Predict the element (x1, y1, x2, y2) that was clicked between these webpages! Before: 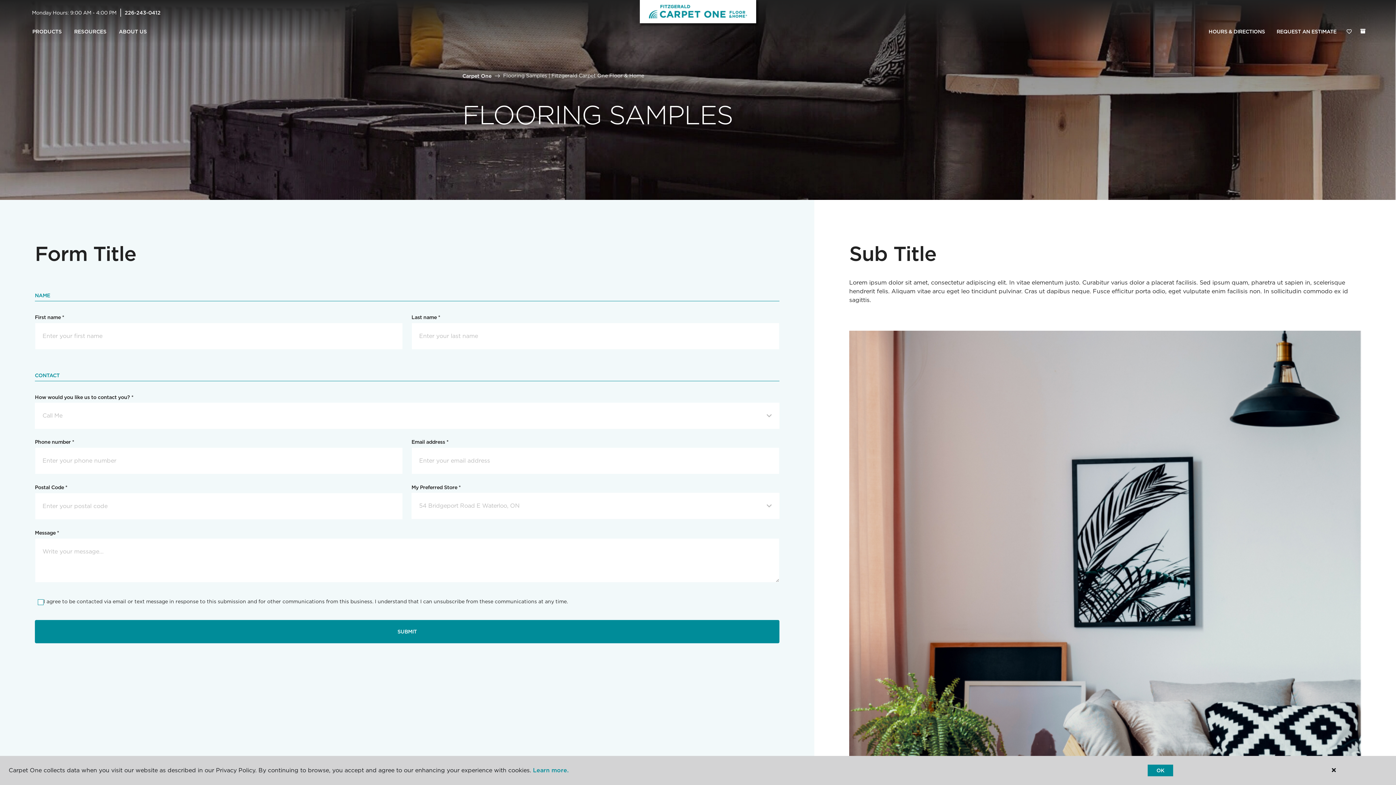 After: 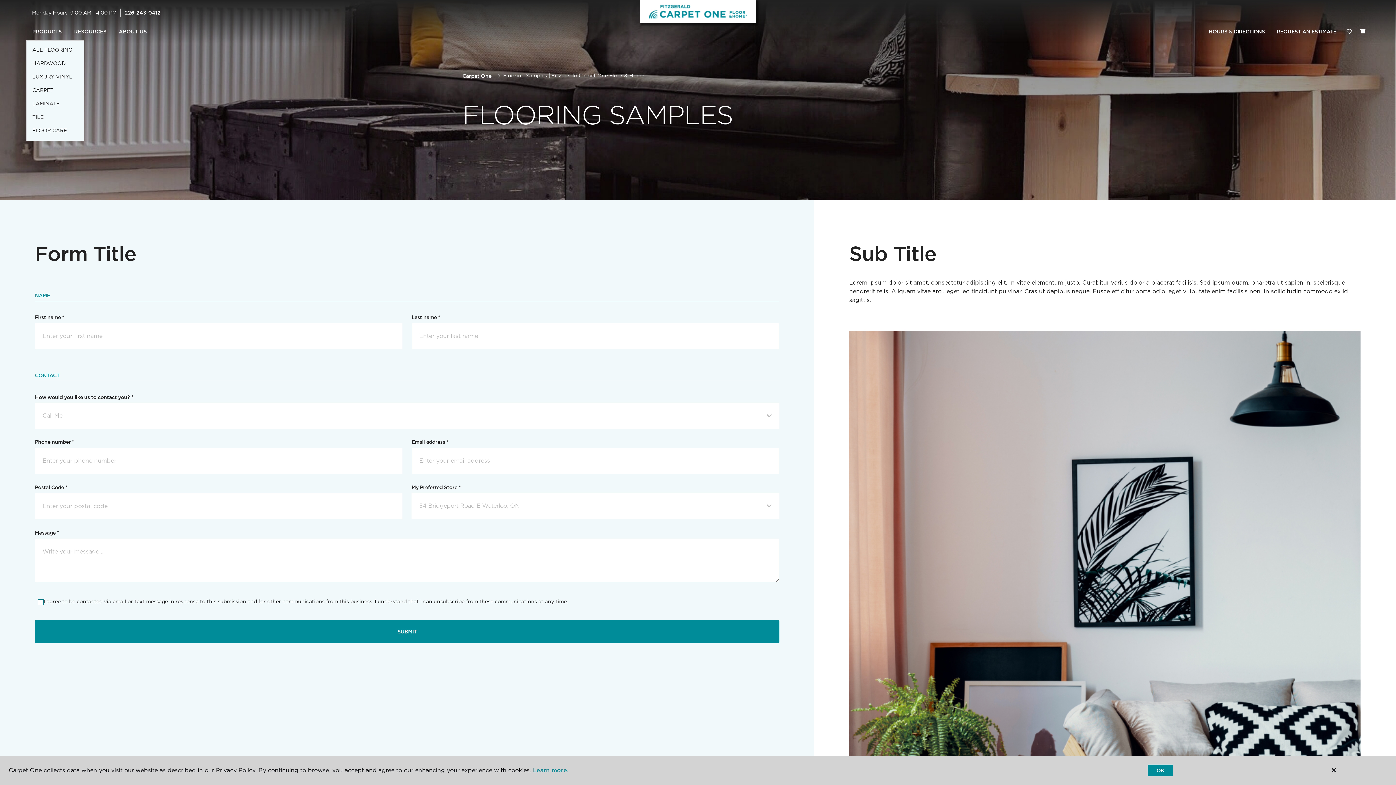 Action: bbox: (26, 23, 68, 40) label: PRODUCTS